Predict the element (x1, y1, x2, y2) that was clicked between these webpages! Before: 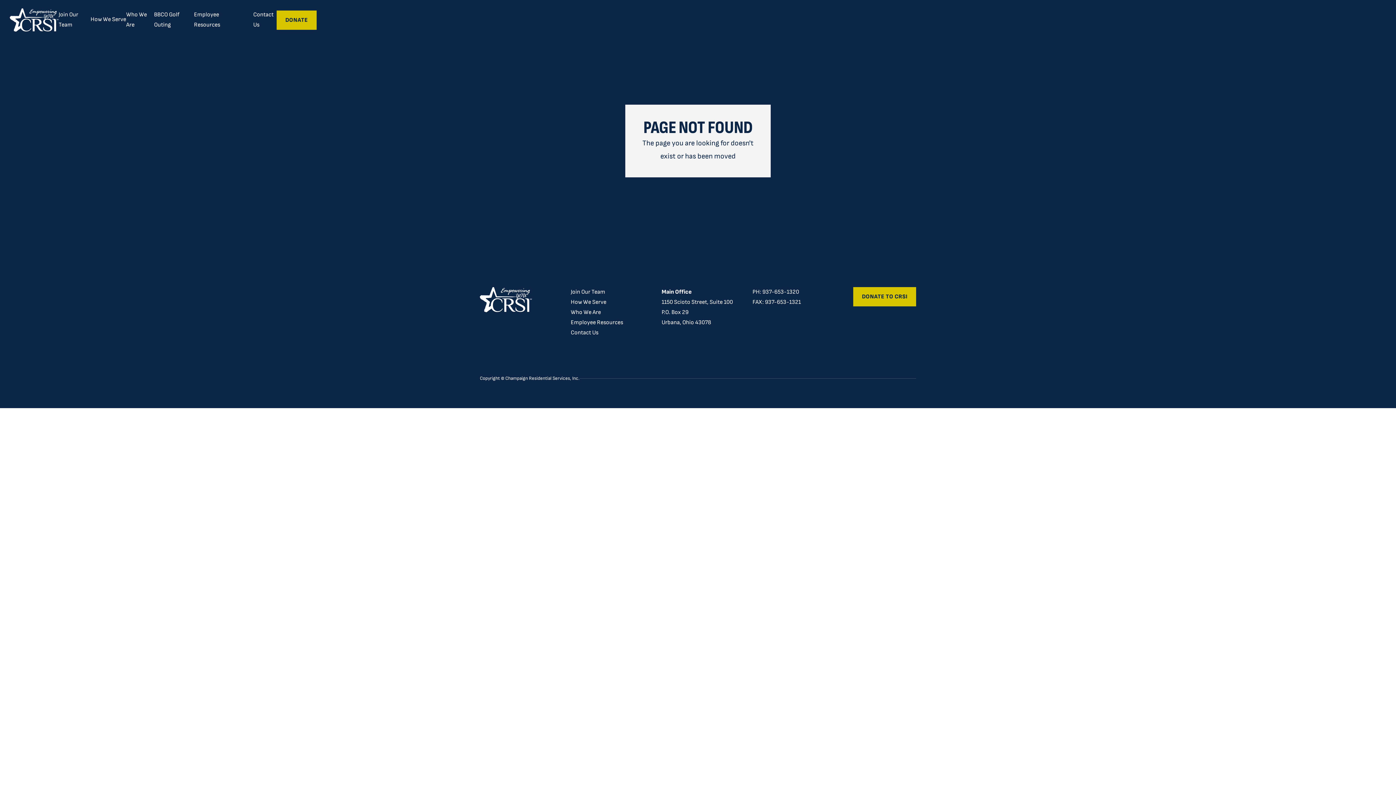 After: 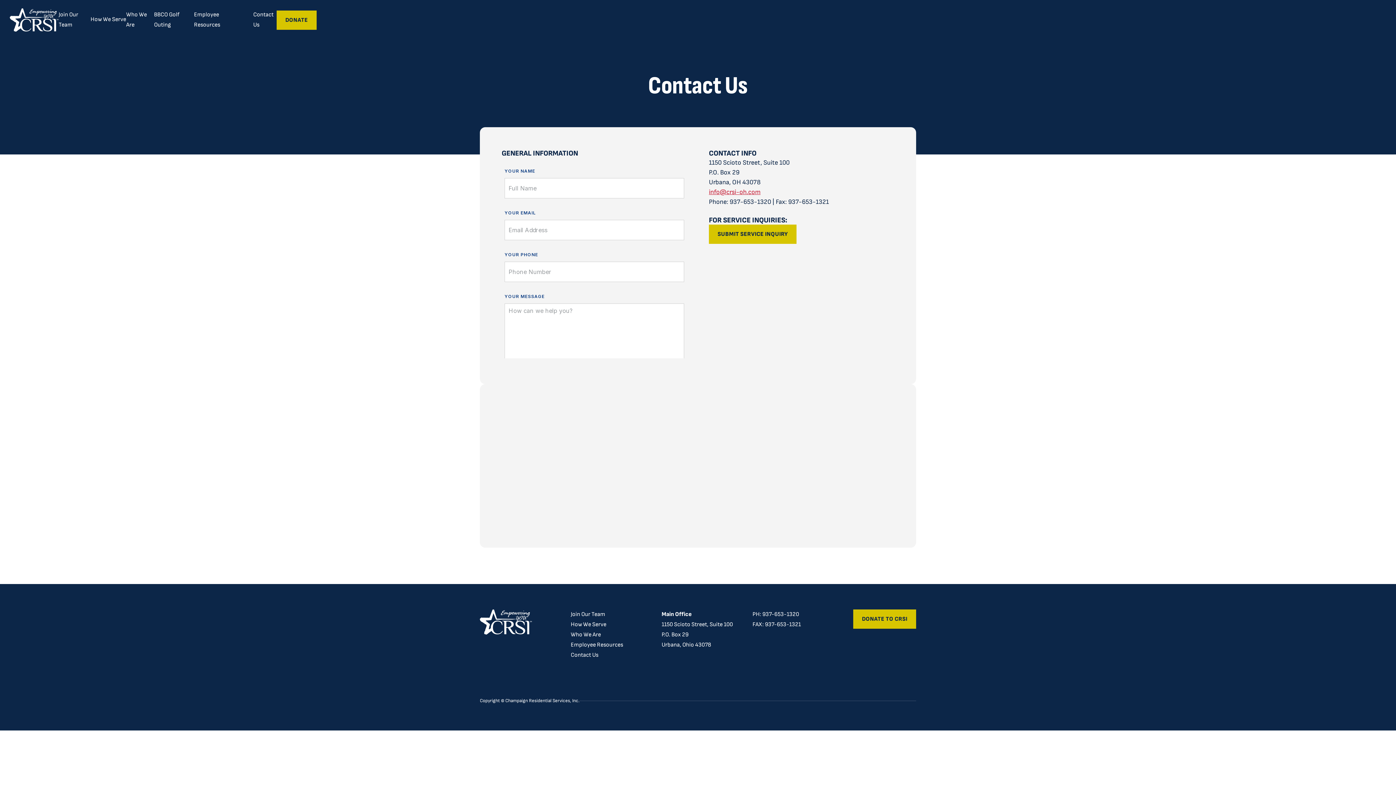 Action: label: Contact Us bbox: (253, 9, 276, 30)